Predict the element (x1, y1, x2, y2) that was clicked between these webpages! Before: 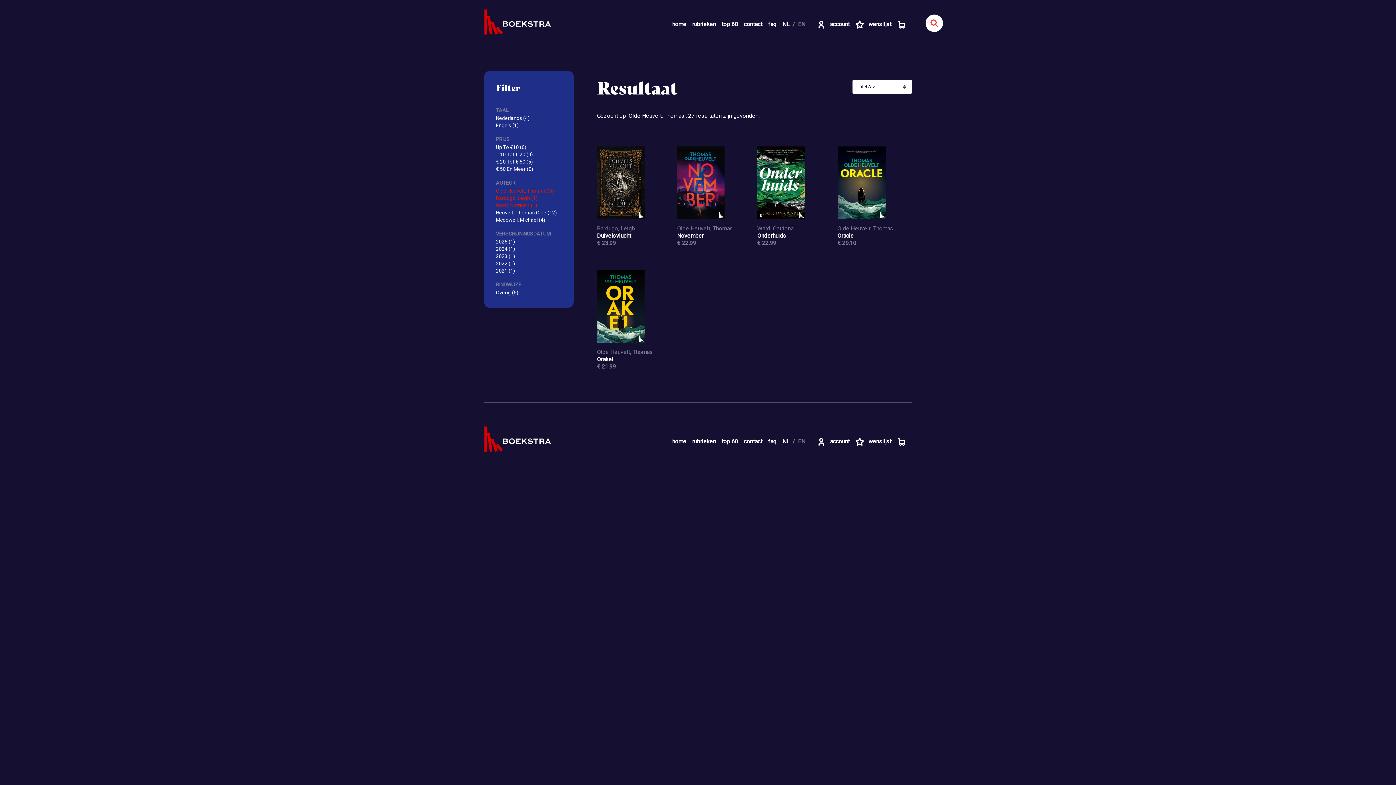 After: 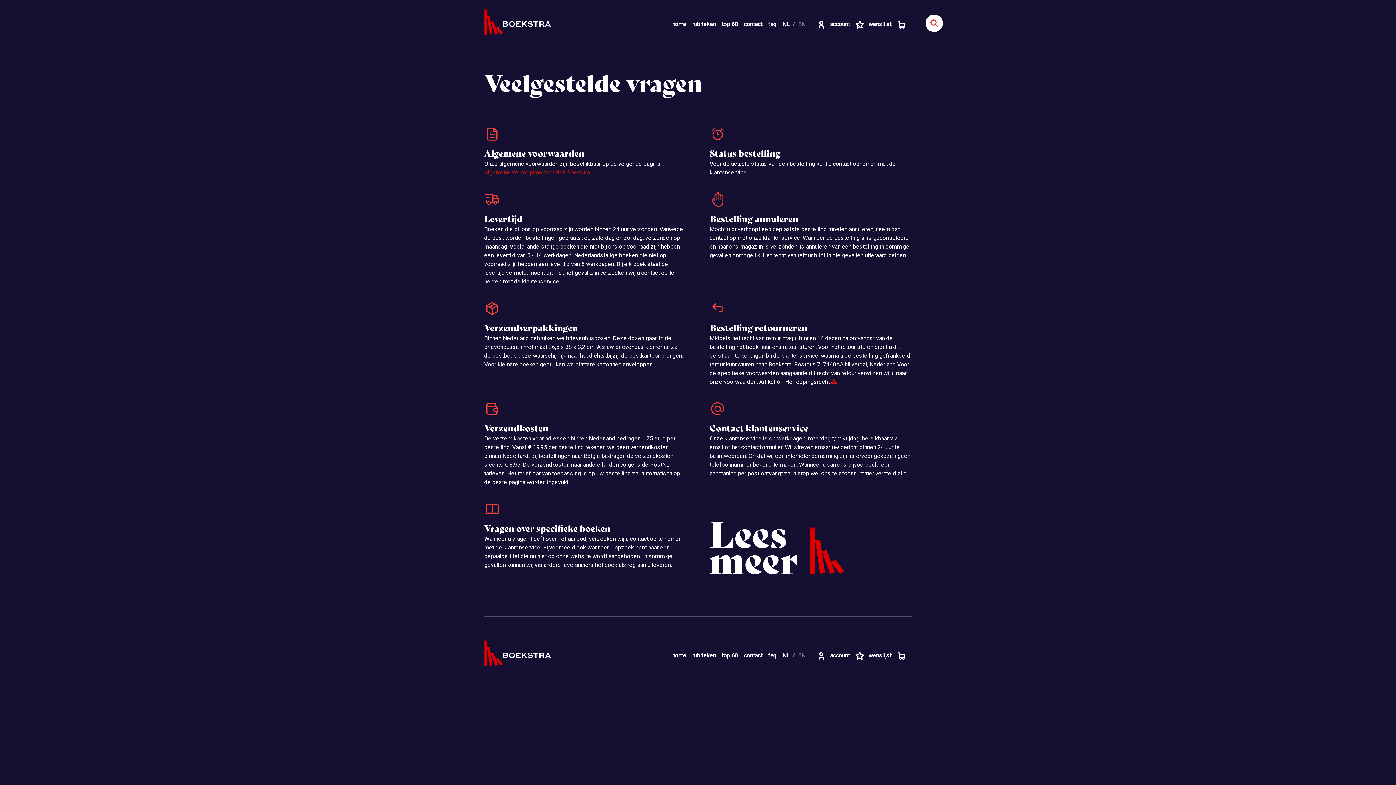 Action: bbox: (765, 20, 779, 28) label: faq